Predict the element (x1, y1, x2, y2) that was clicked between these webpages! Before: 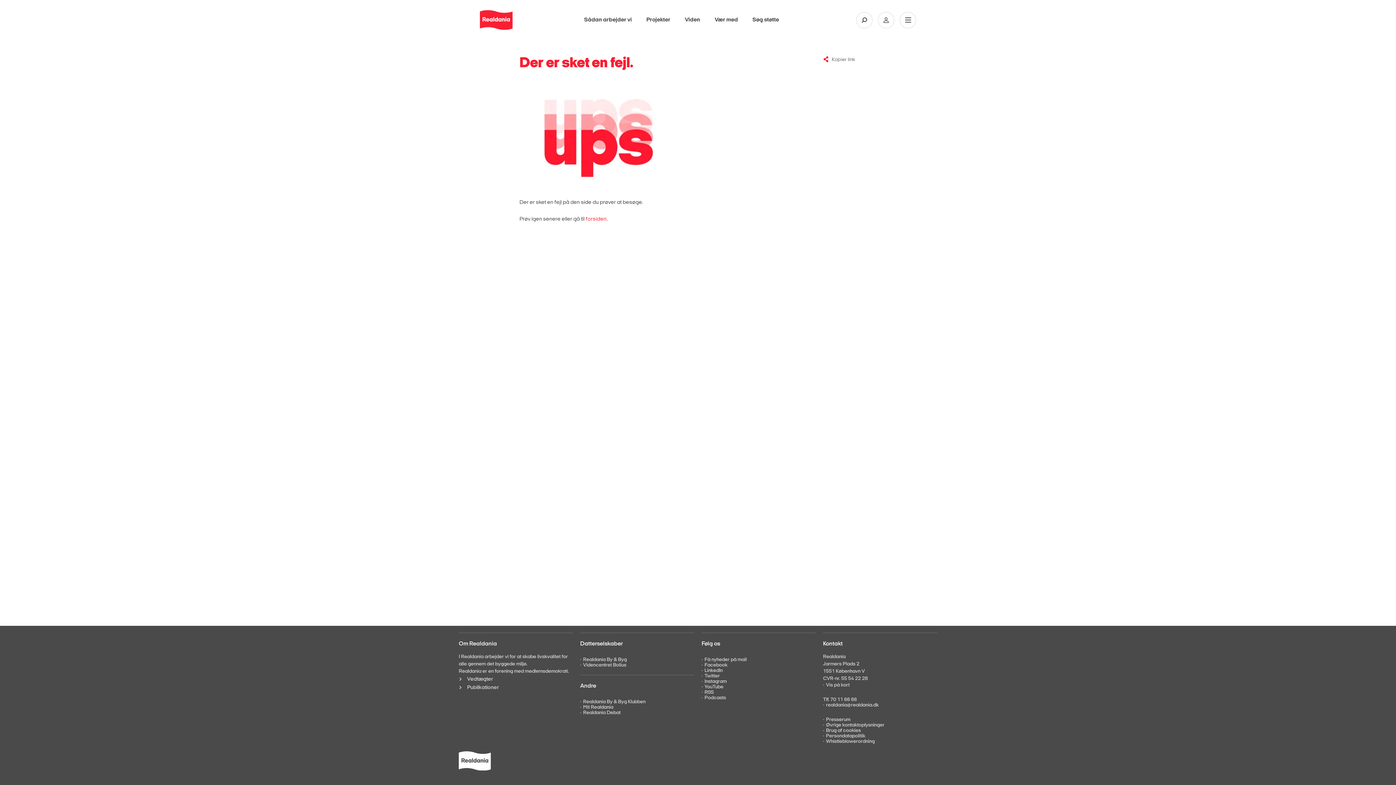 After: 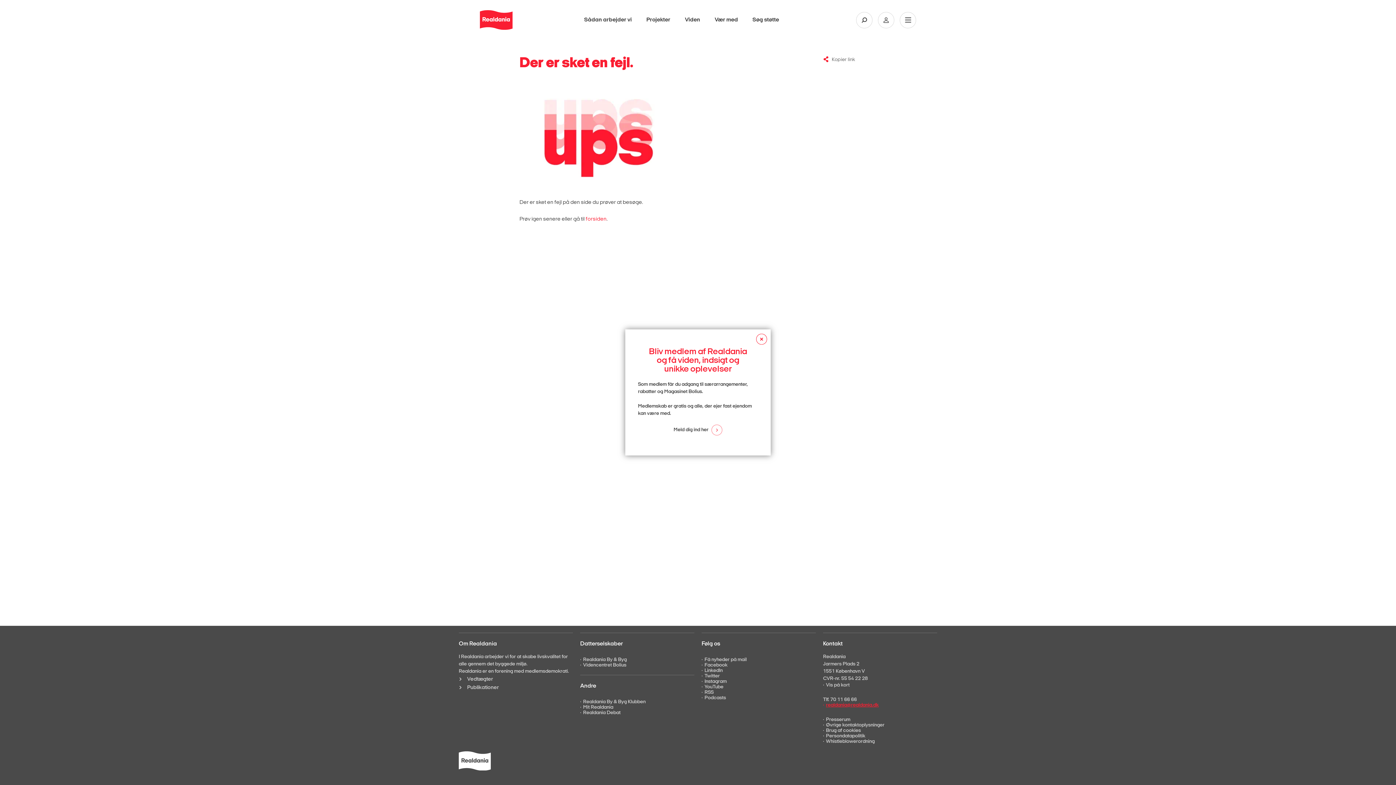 Action: label: realdania@realdania.dk bbox: (823, 702, 878, 708)